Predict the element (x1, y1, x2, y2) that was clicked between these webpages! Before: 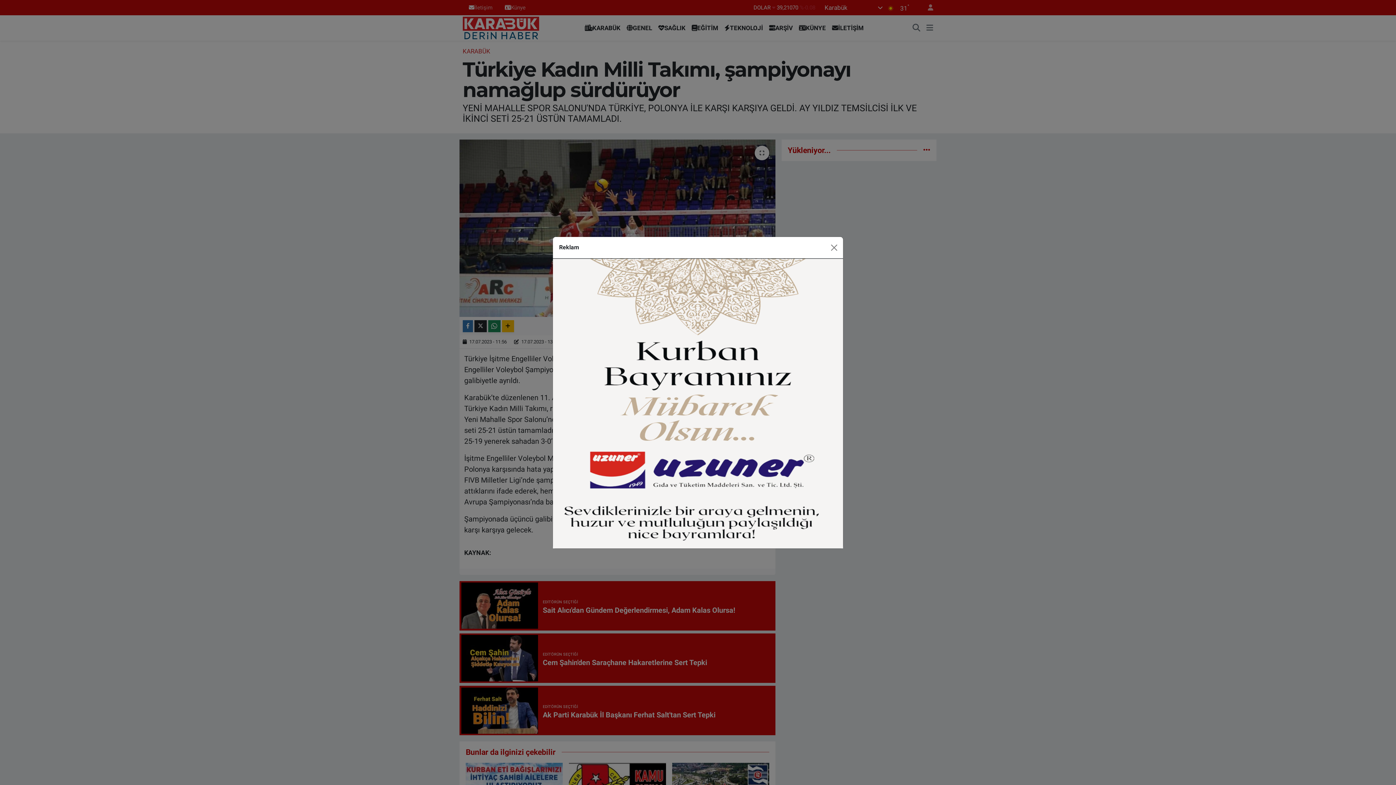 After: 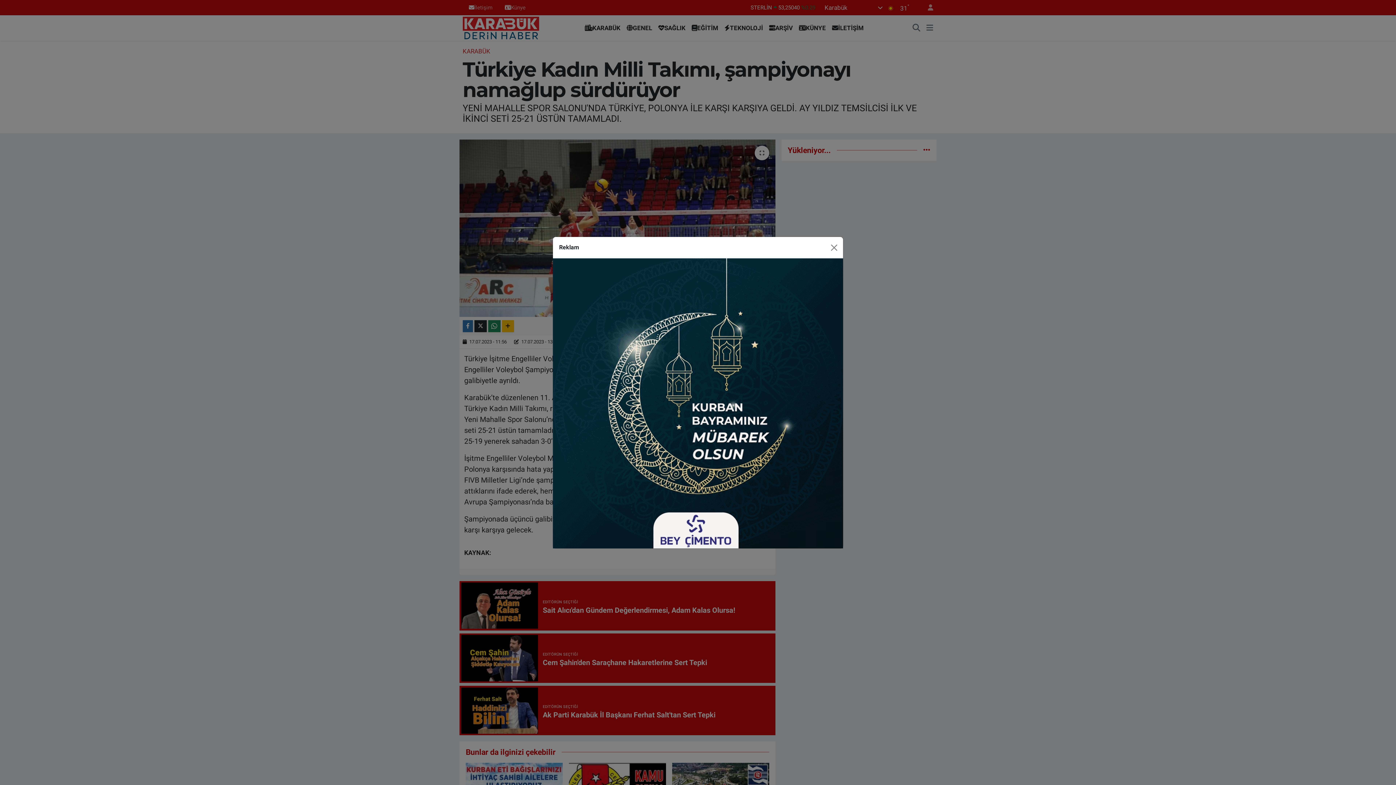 Action: bbox: (553, 399, 843, 406)